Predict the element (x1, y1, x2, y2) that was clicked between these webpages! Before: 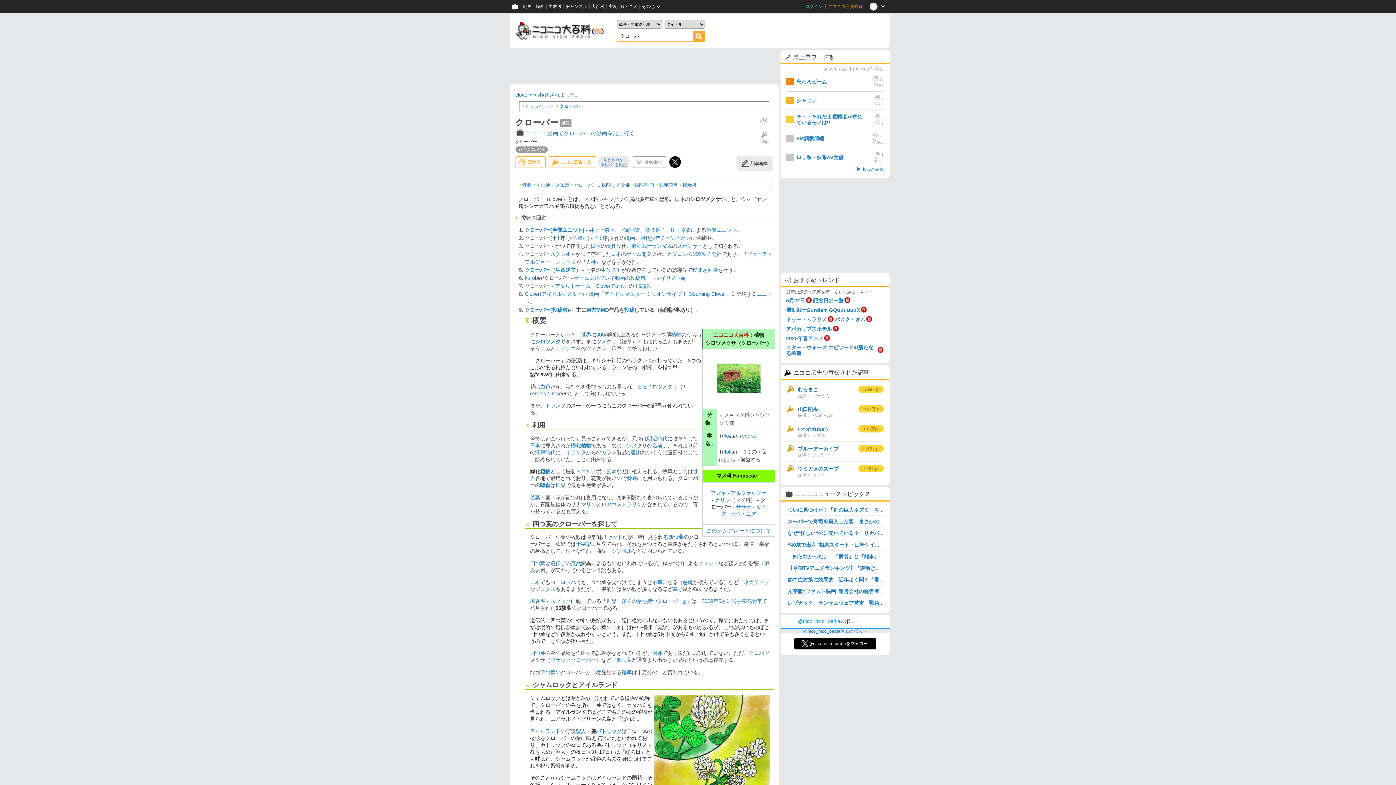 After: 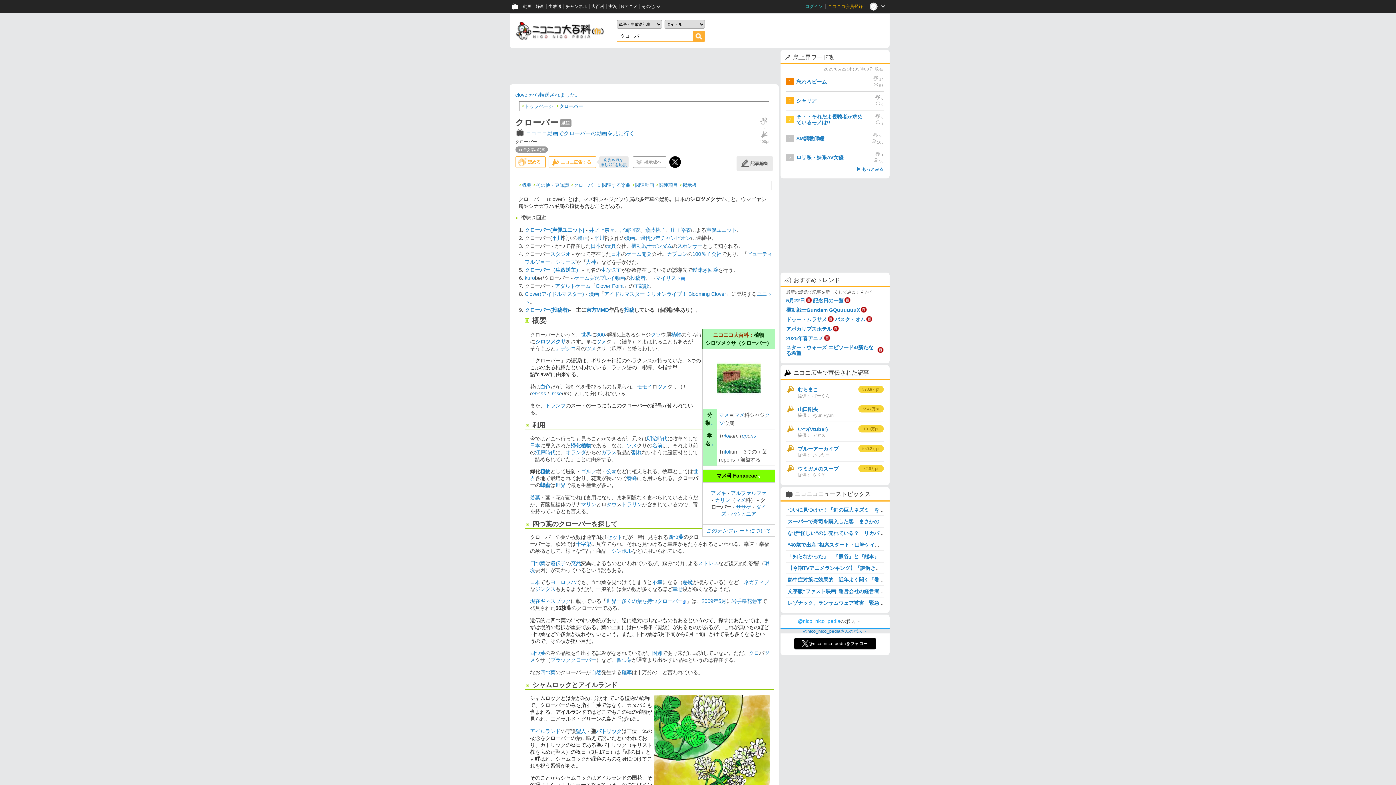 Action: bbox: (669, 156, 680, 168)